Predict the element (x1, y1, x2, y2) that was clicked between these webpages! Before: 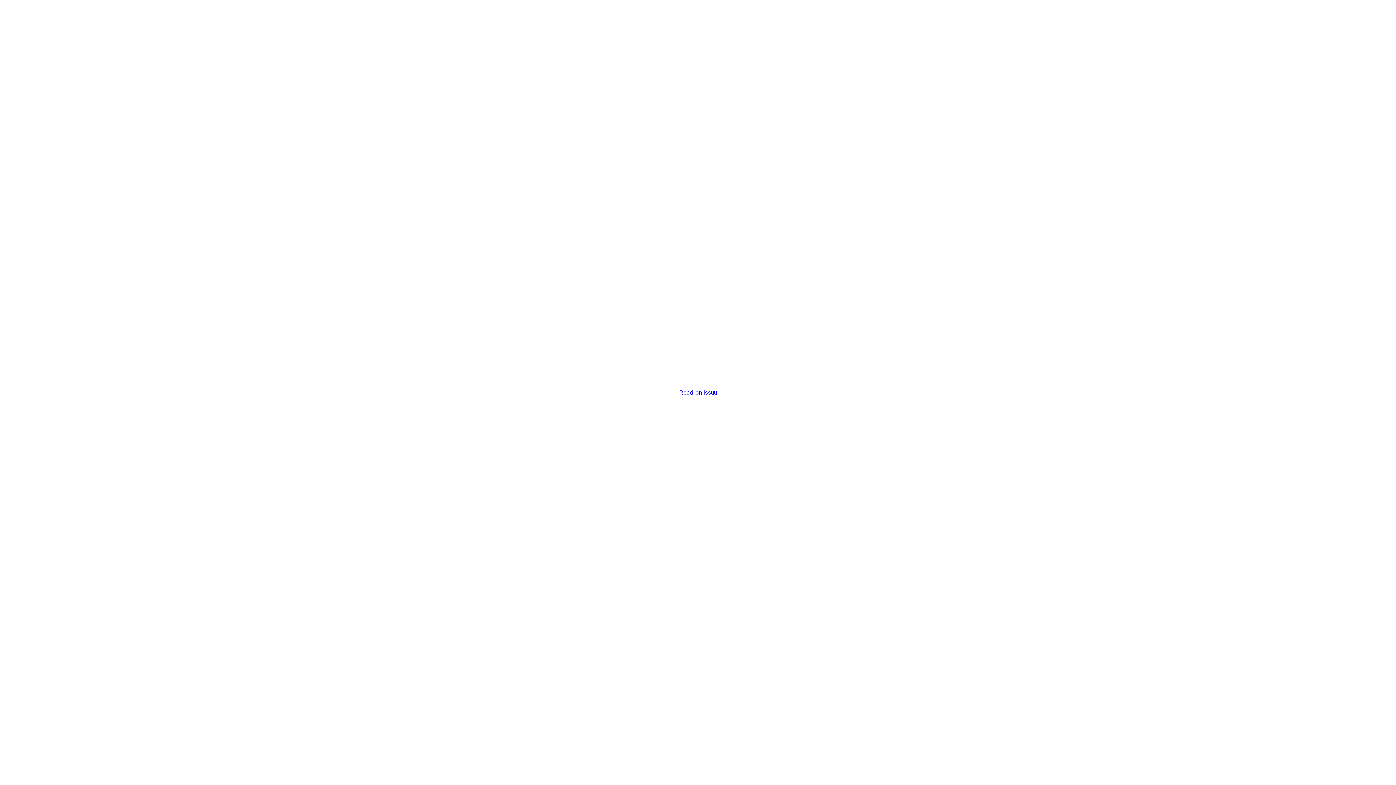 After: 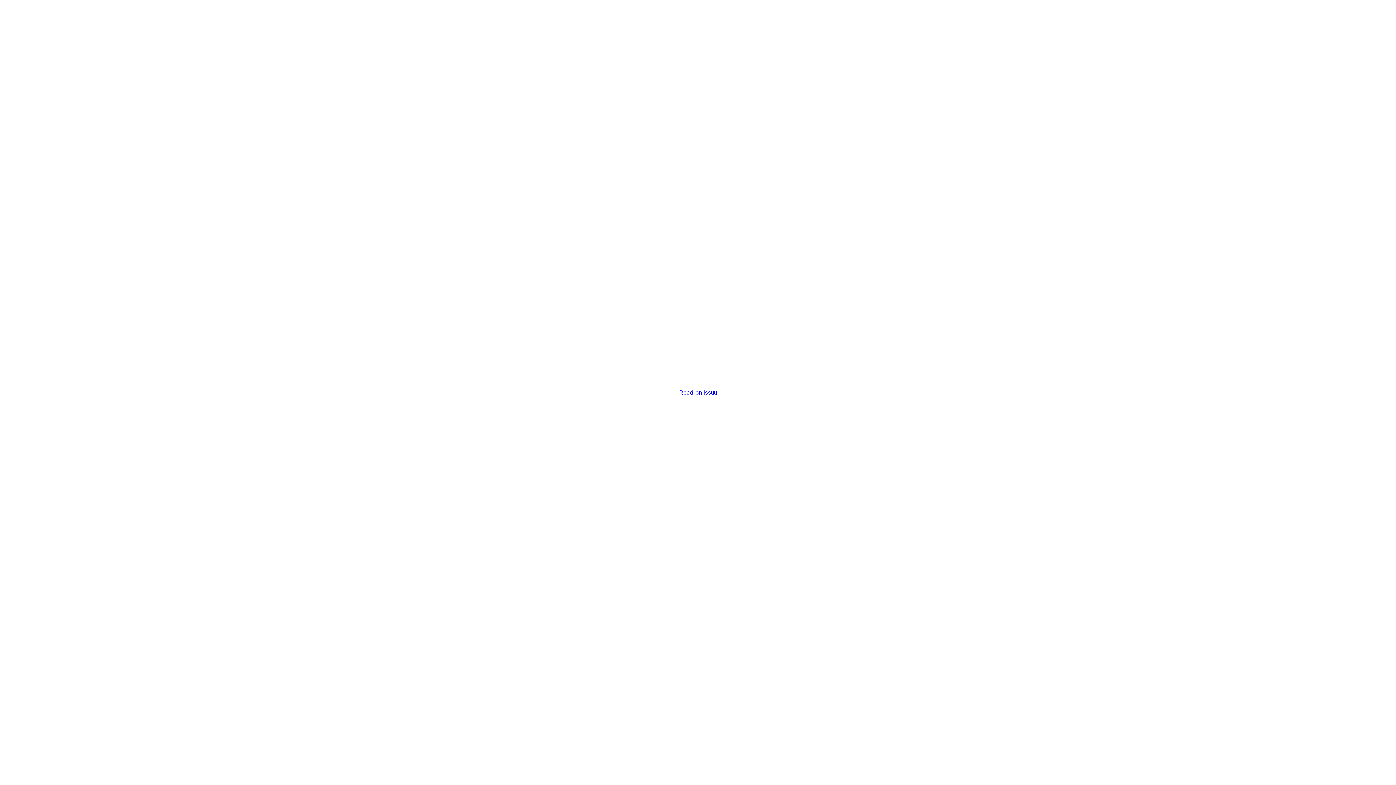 Action: bbox: (679, 389, 716, 396) label: Read on issuu